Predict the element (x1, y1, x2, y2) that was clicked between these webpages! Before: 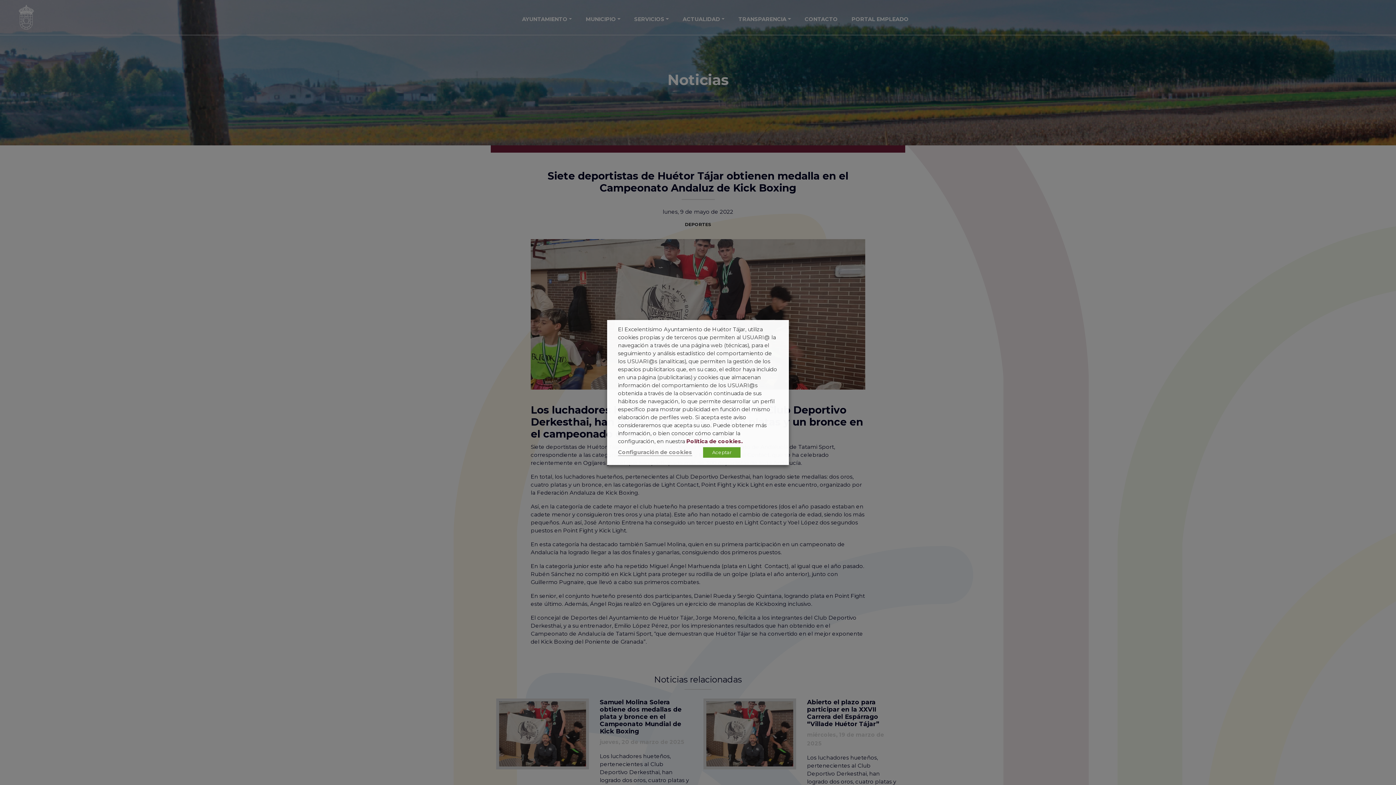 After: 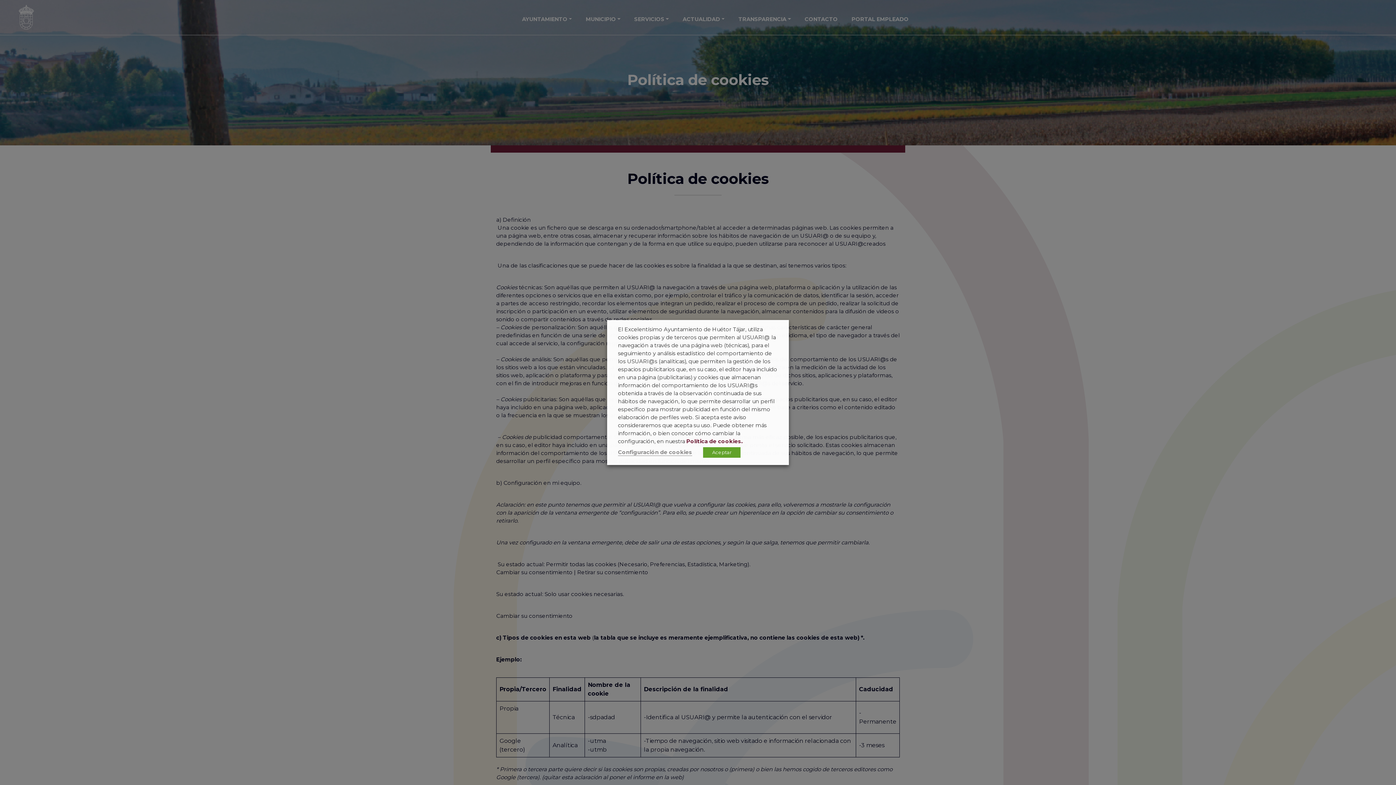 Action: label: Política de cookies. bbox: (686, 438, 742, 444)